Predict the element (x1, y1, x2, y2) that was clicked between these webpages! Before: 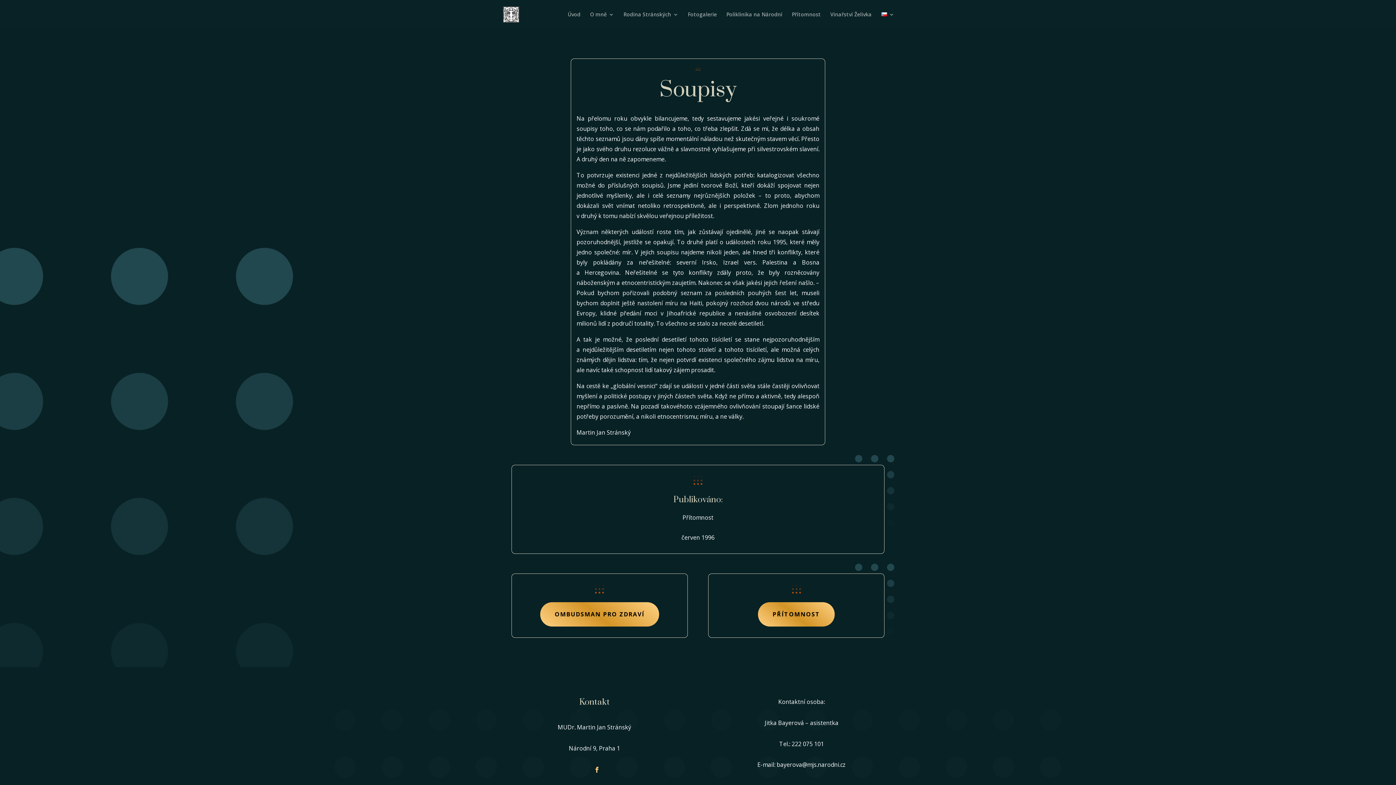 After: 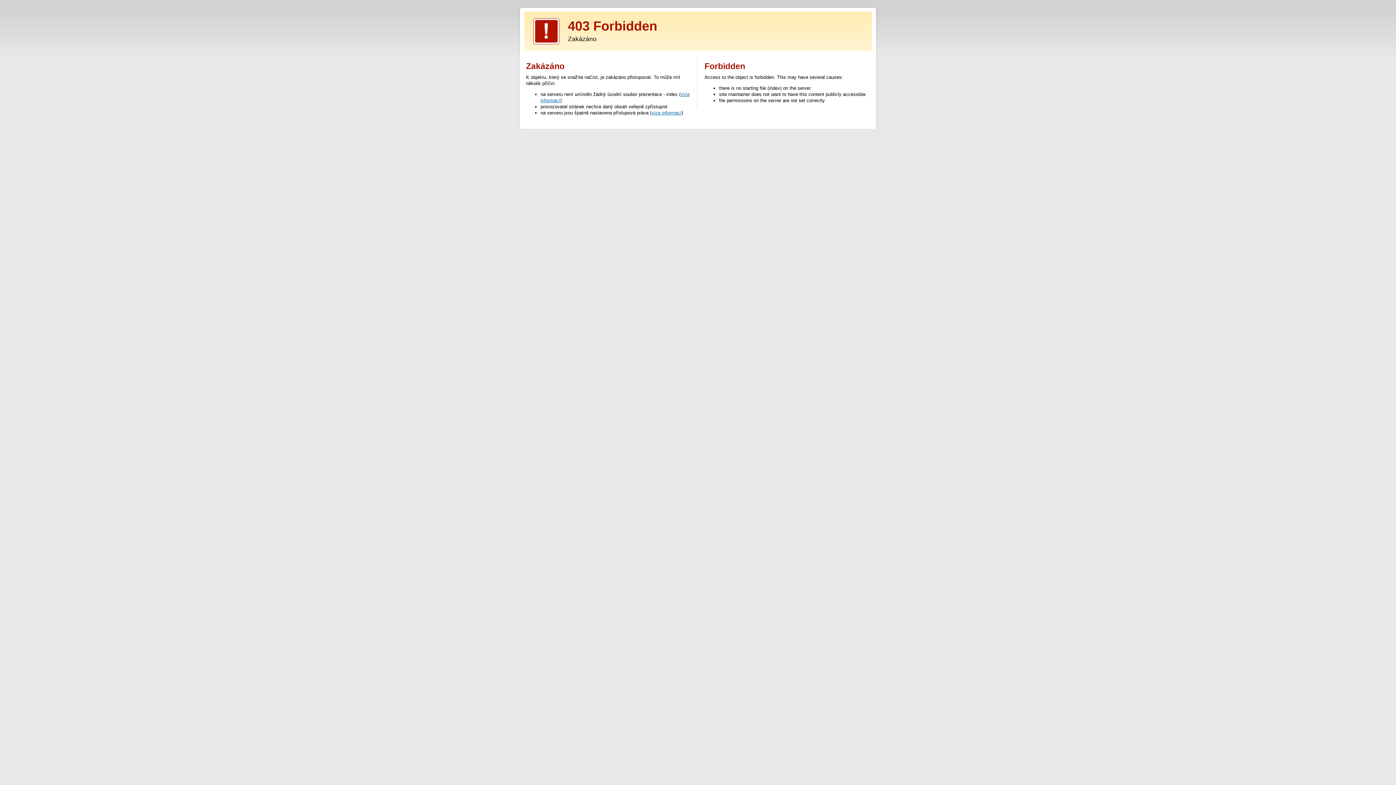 Action: bbox: (792, 12, 821, 29) label: Přítomnost